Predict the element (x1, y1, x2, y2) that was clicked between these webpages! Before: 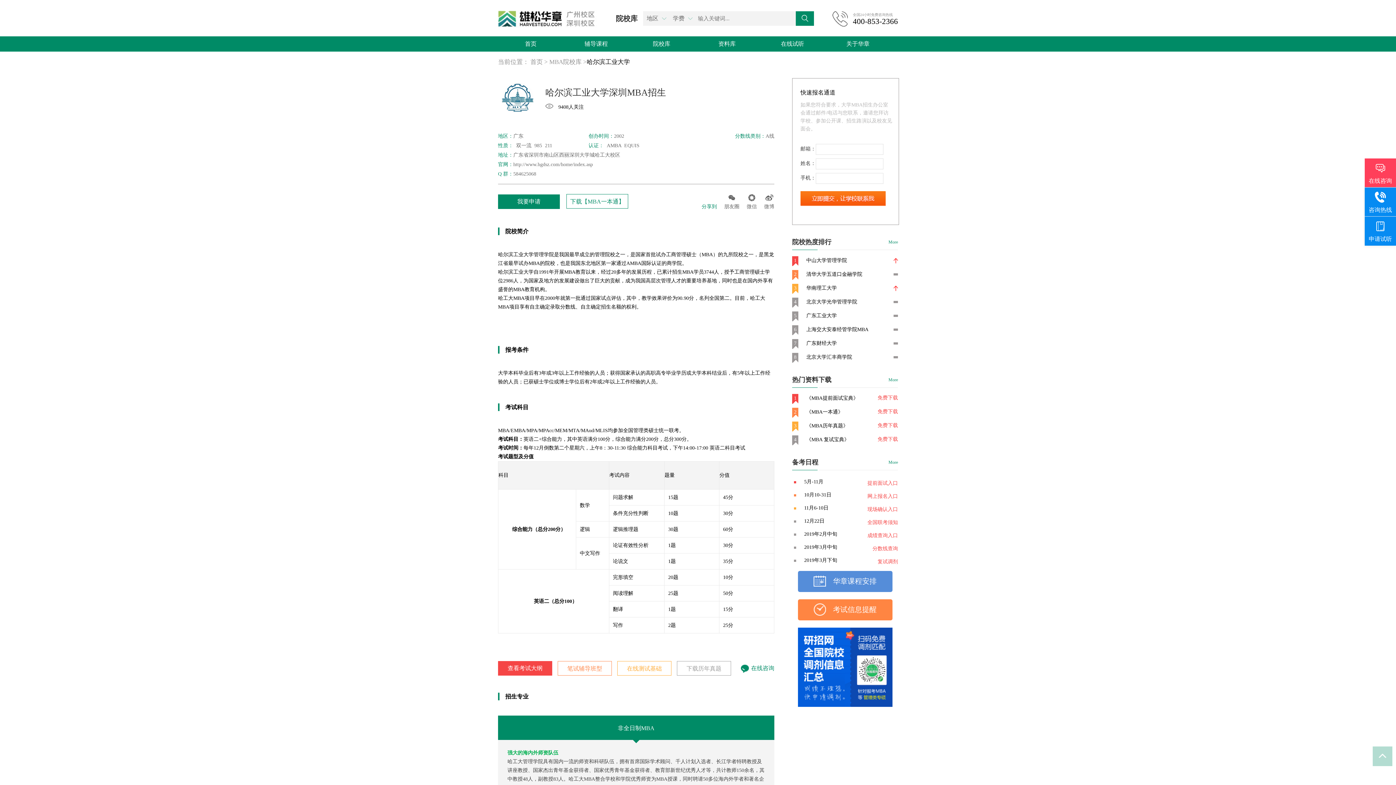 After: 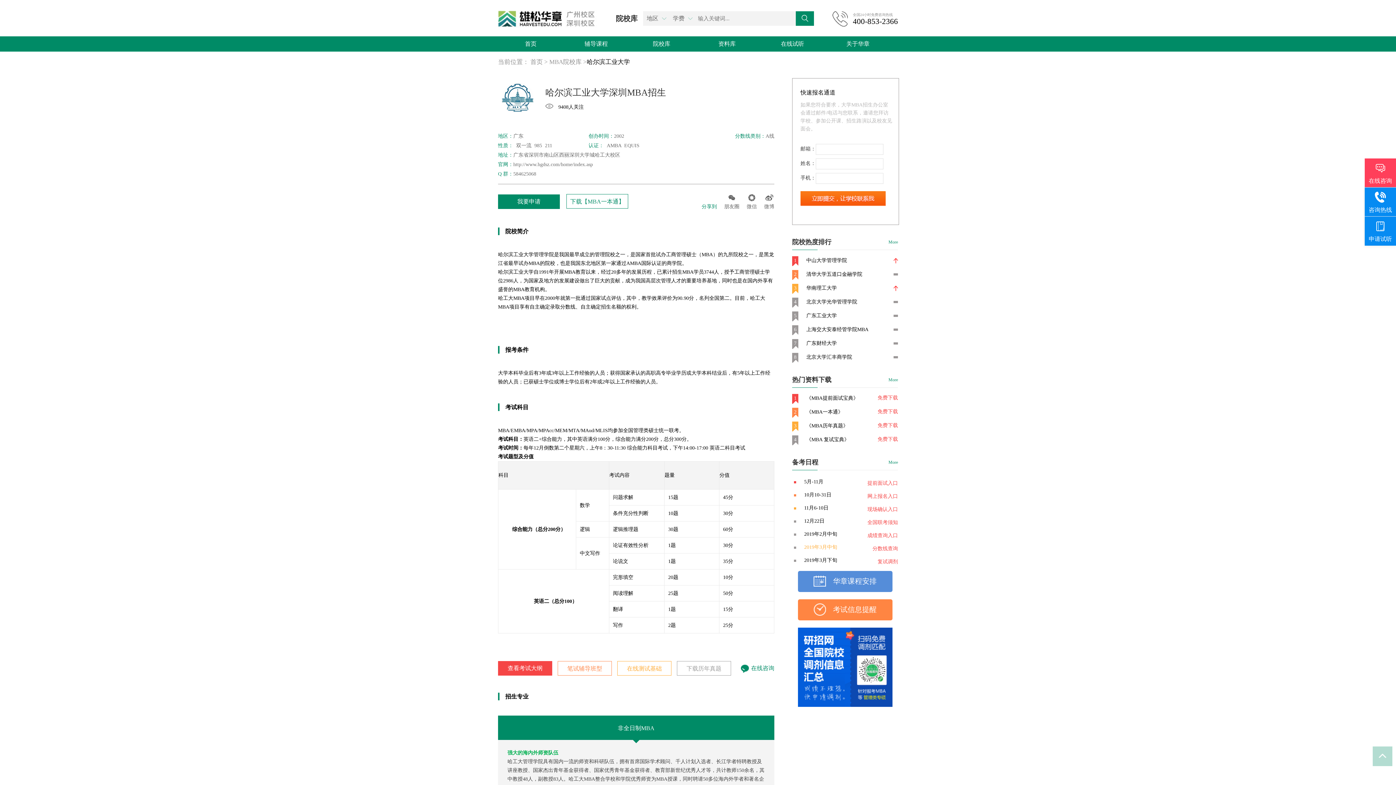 Action: bbox: (804, 544, 837, 550) label: 2019年3月中旬
分数线查询